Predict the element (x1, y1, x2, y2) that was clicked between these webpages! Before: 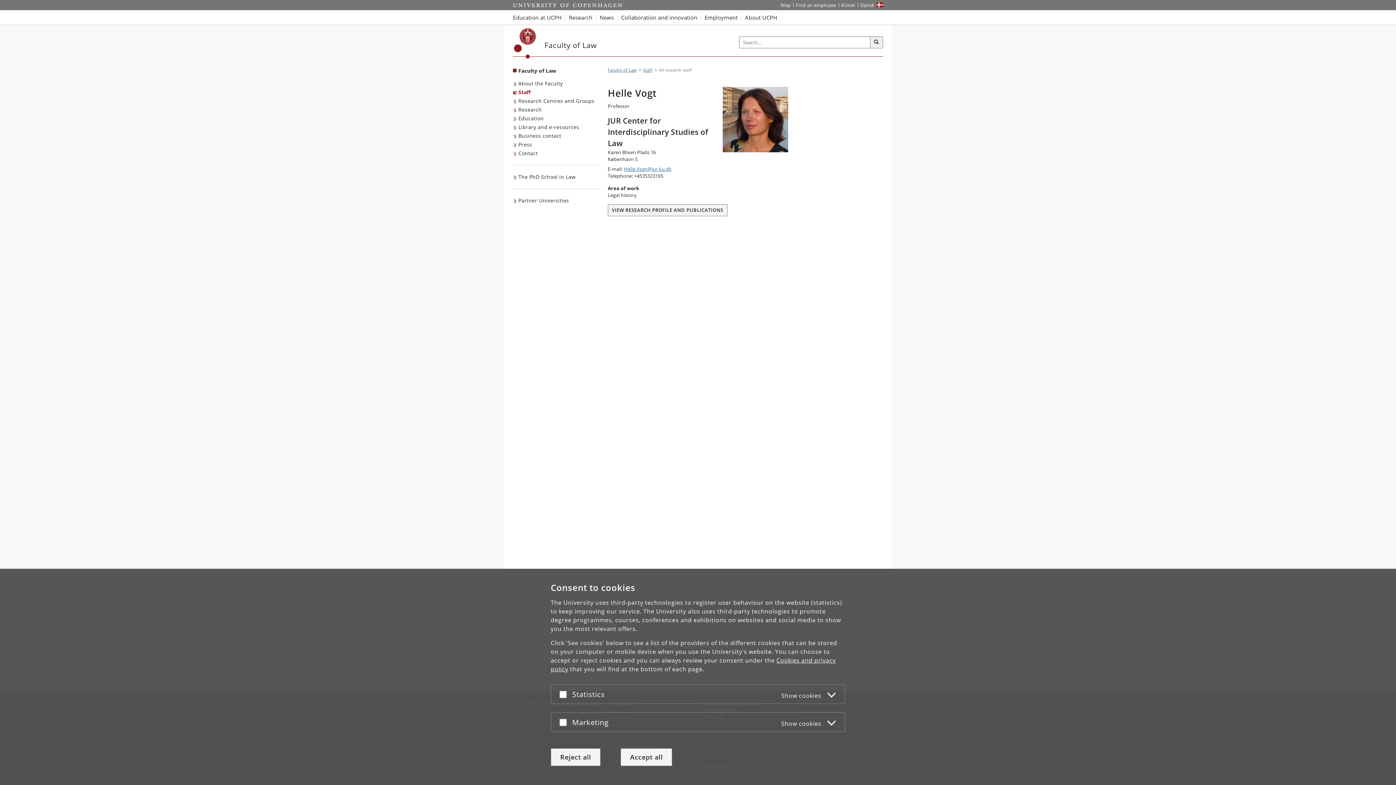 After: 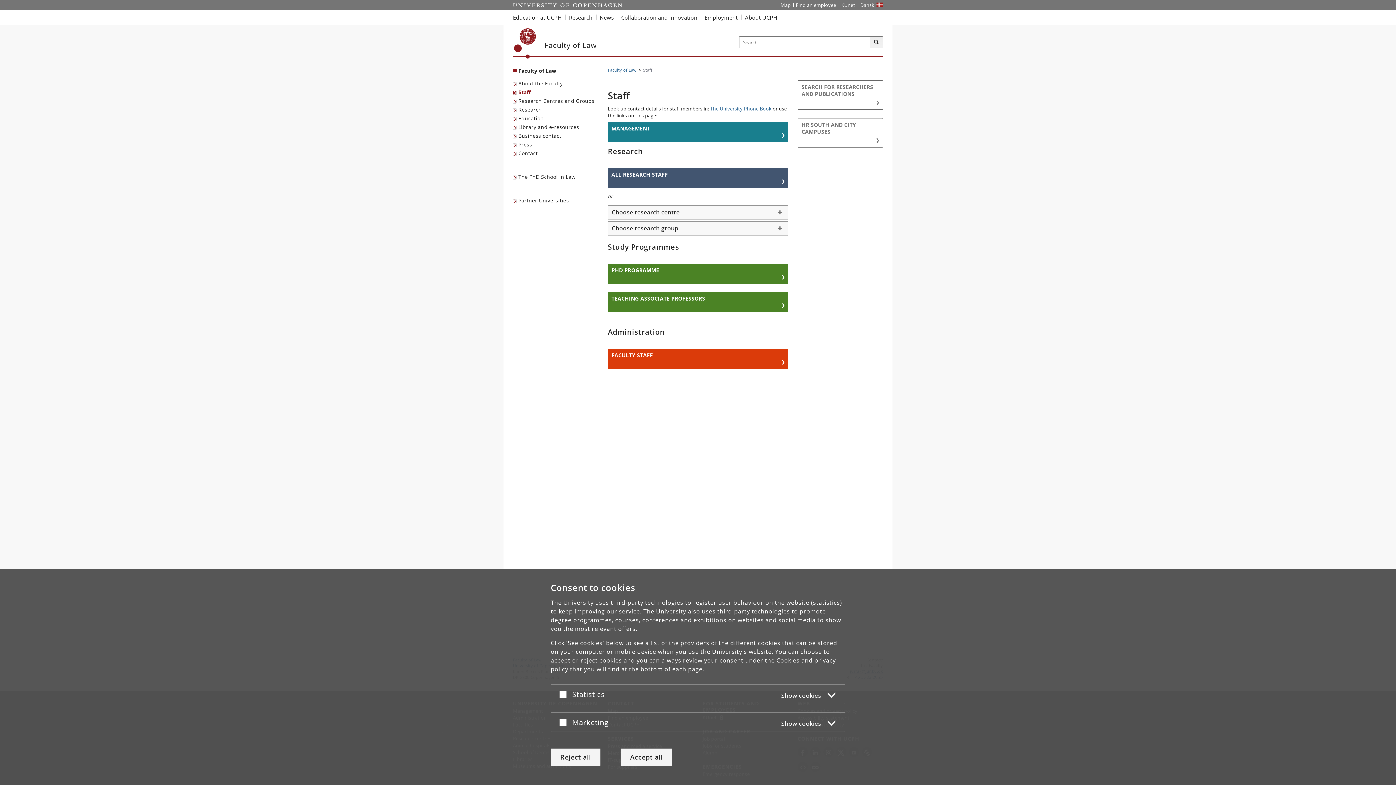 Action: bbox: (643, 67, 652, 72) label: Staff